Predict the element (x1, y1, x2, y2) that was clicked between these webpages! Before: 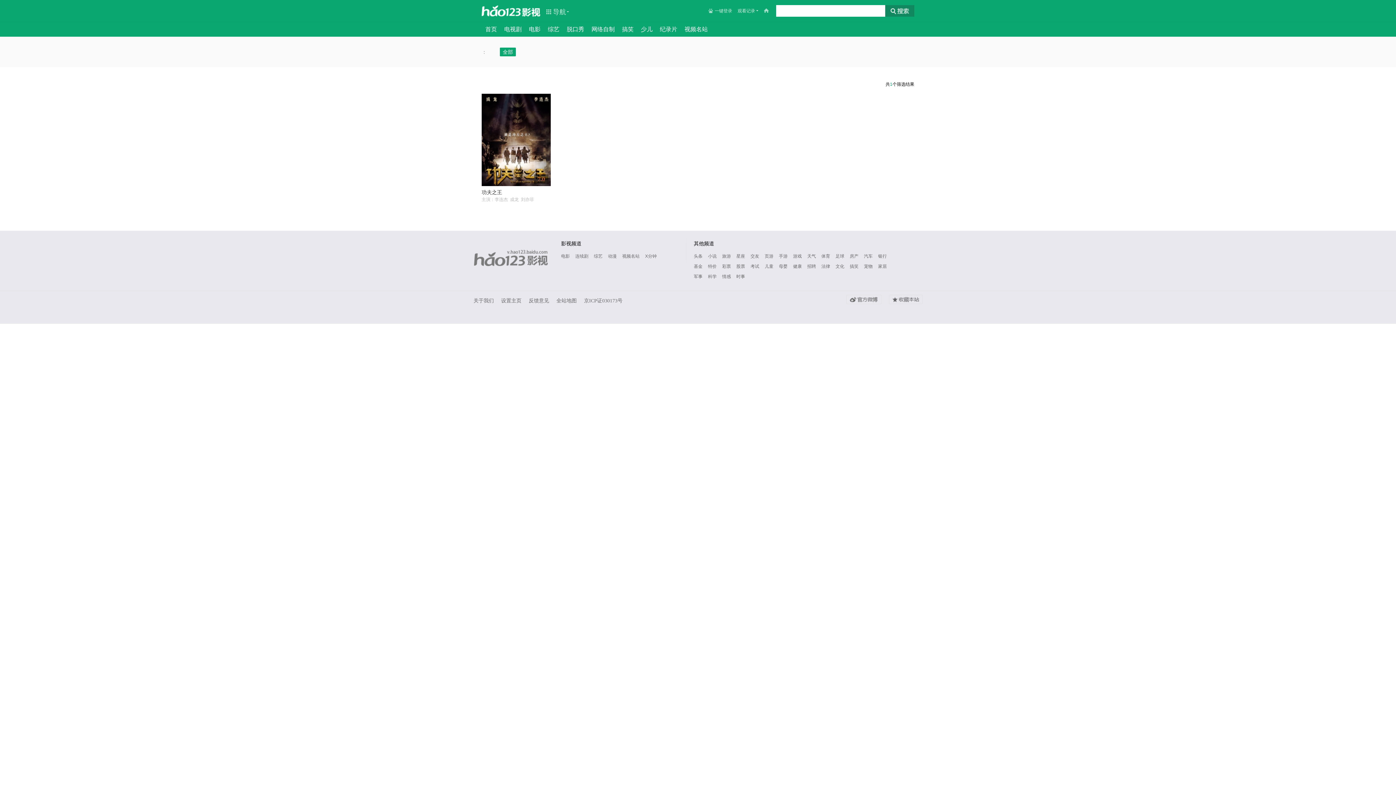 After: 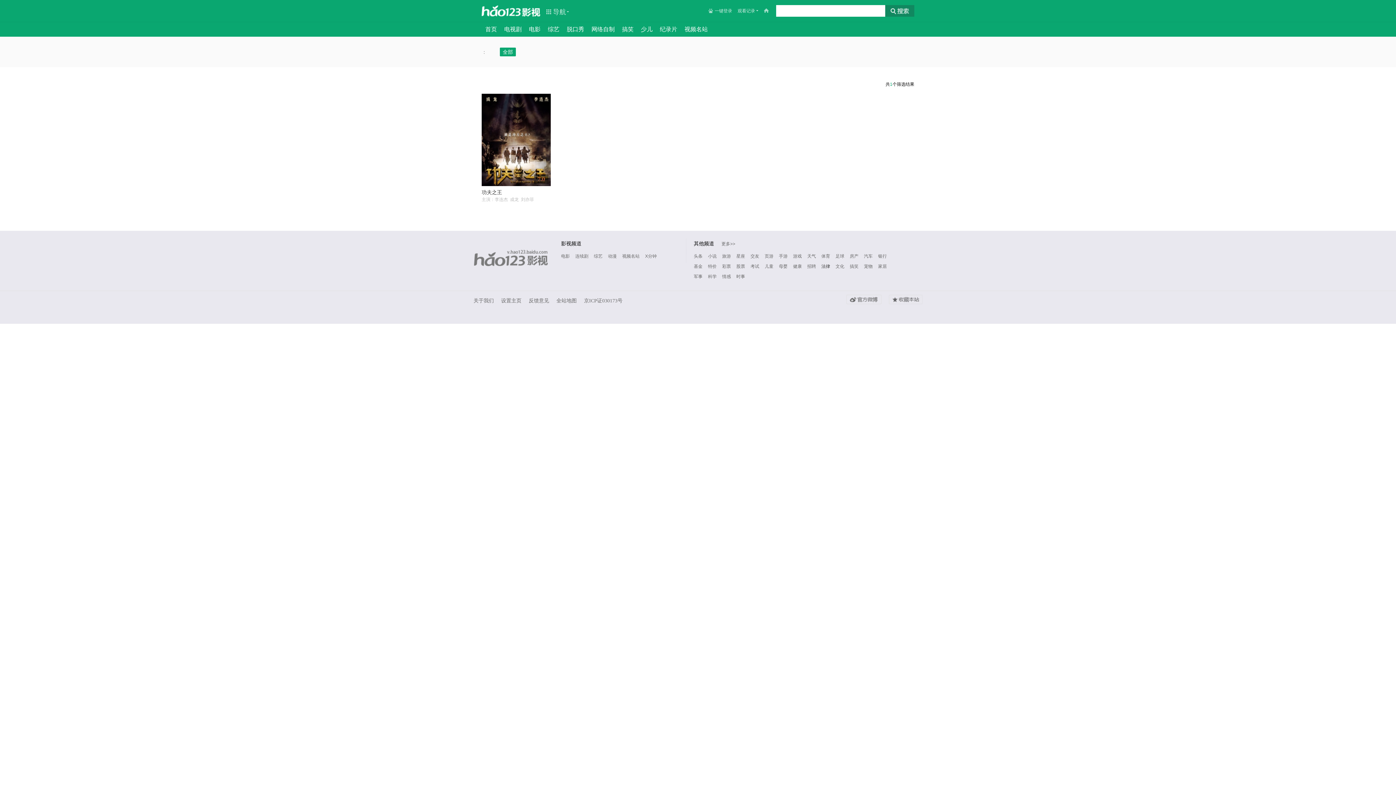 Action: label: 法律 bbox: (821, 263, 830, 269)